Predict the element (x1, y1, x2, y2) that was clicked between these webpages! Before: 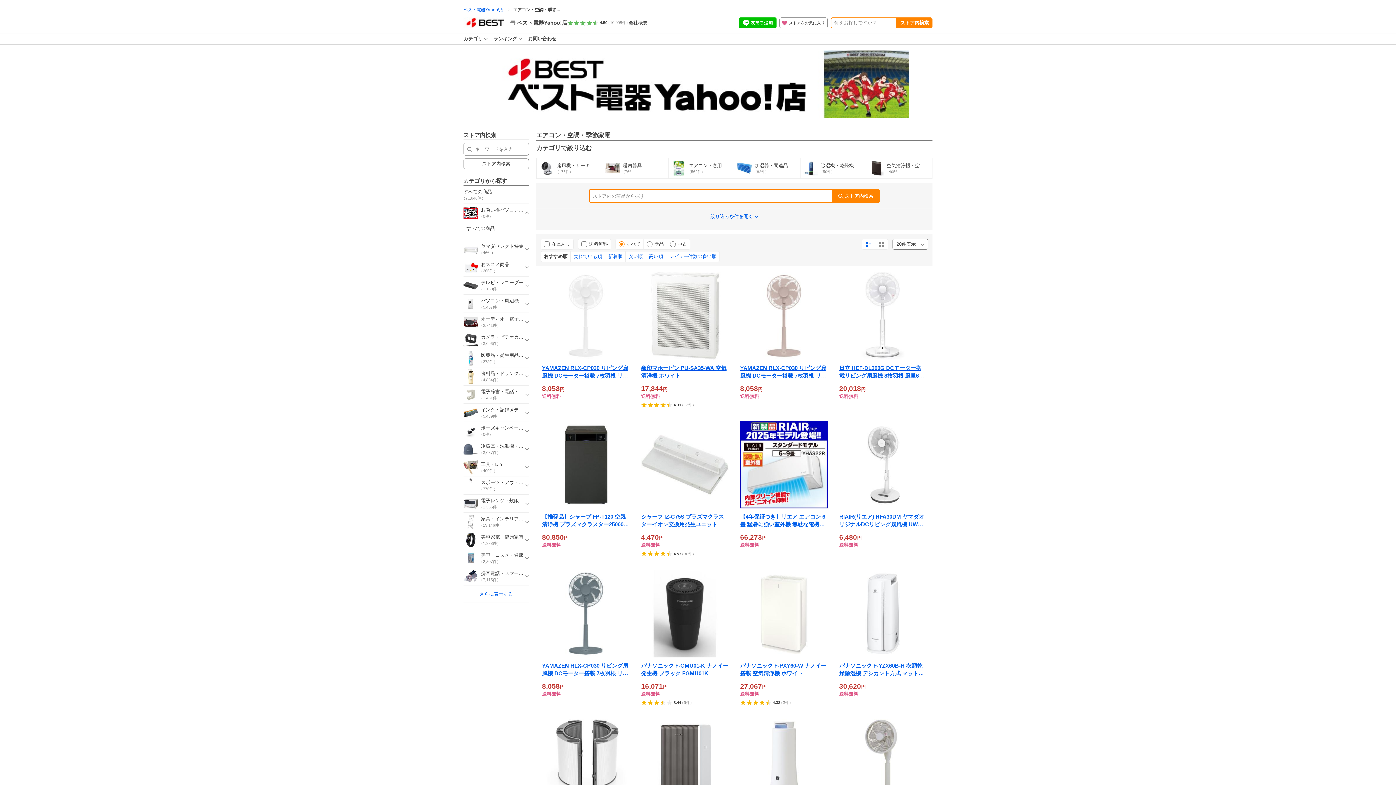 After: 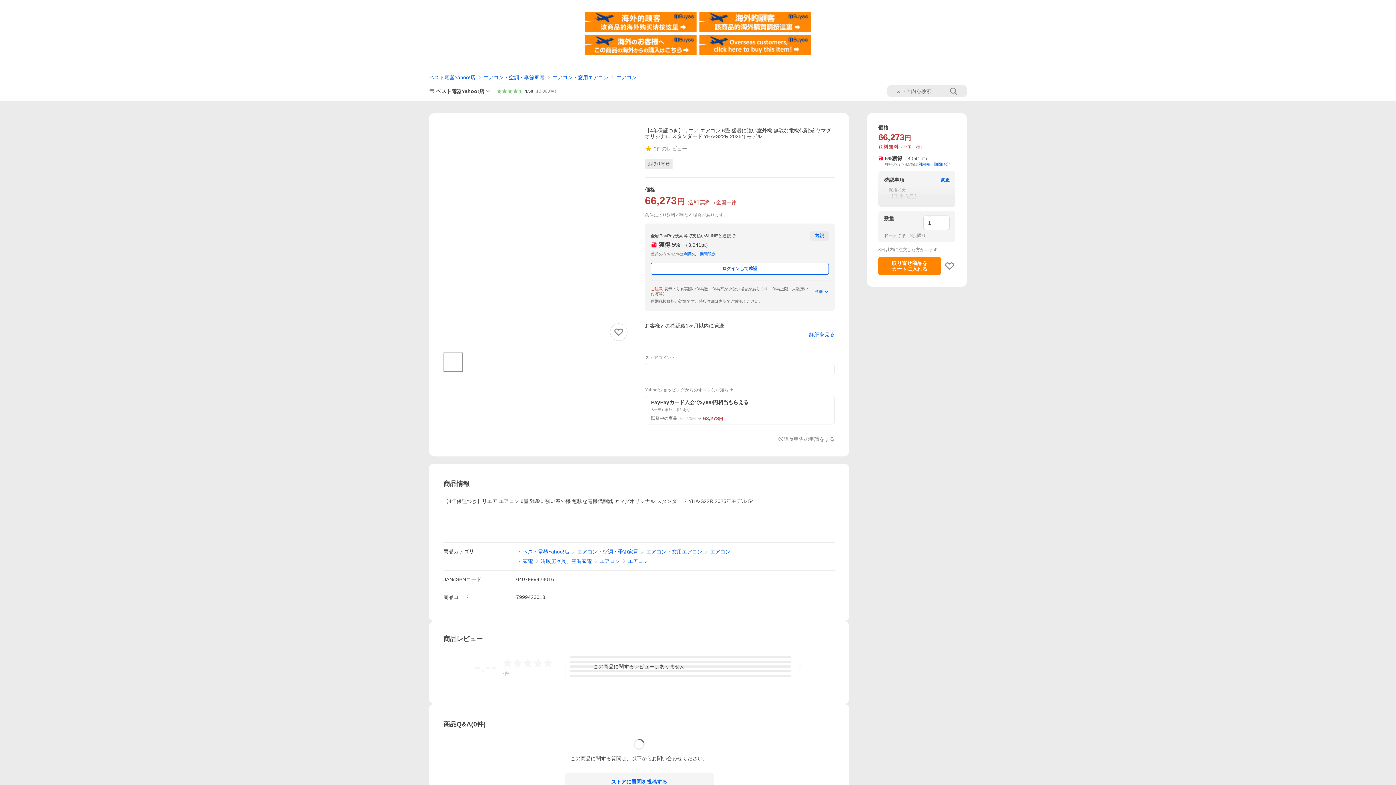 Action: bbox: (740, 513, 827, 528) label: 【4年保証つき】リエア エアコン 6畳 猛暑に強い室外機 無駄な電機代削減 ヤマダオリジナル スタンダード YHA-S22R 2025年モデル